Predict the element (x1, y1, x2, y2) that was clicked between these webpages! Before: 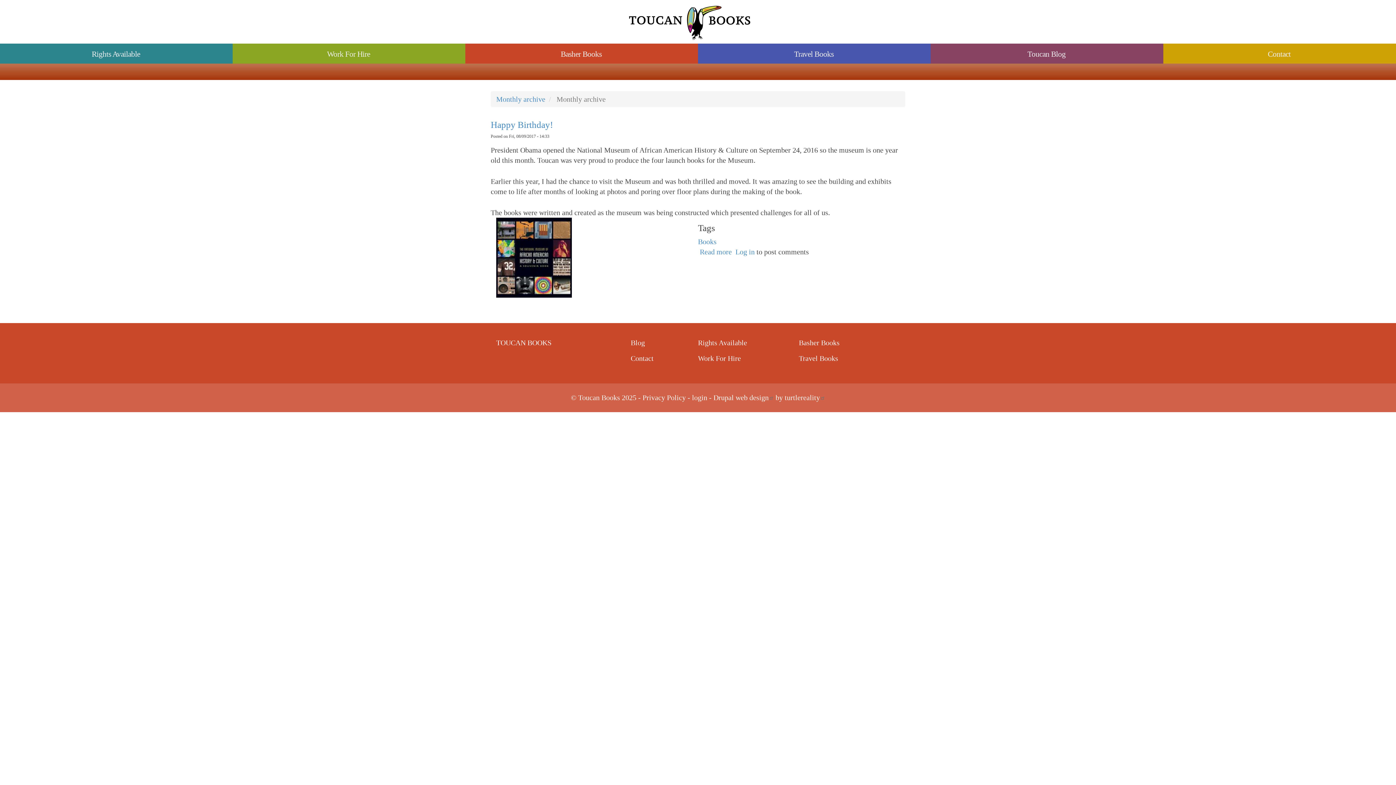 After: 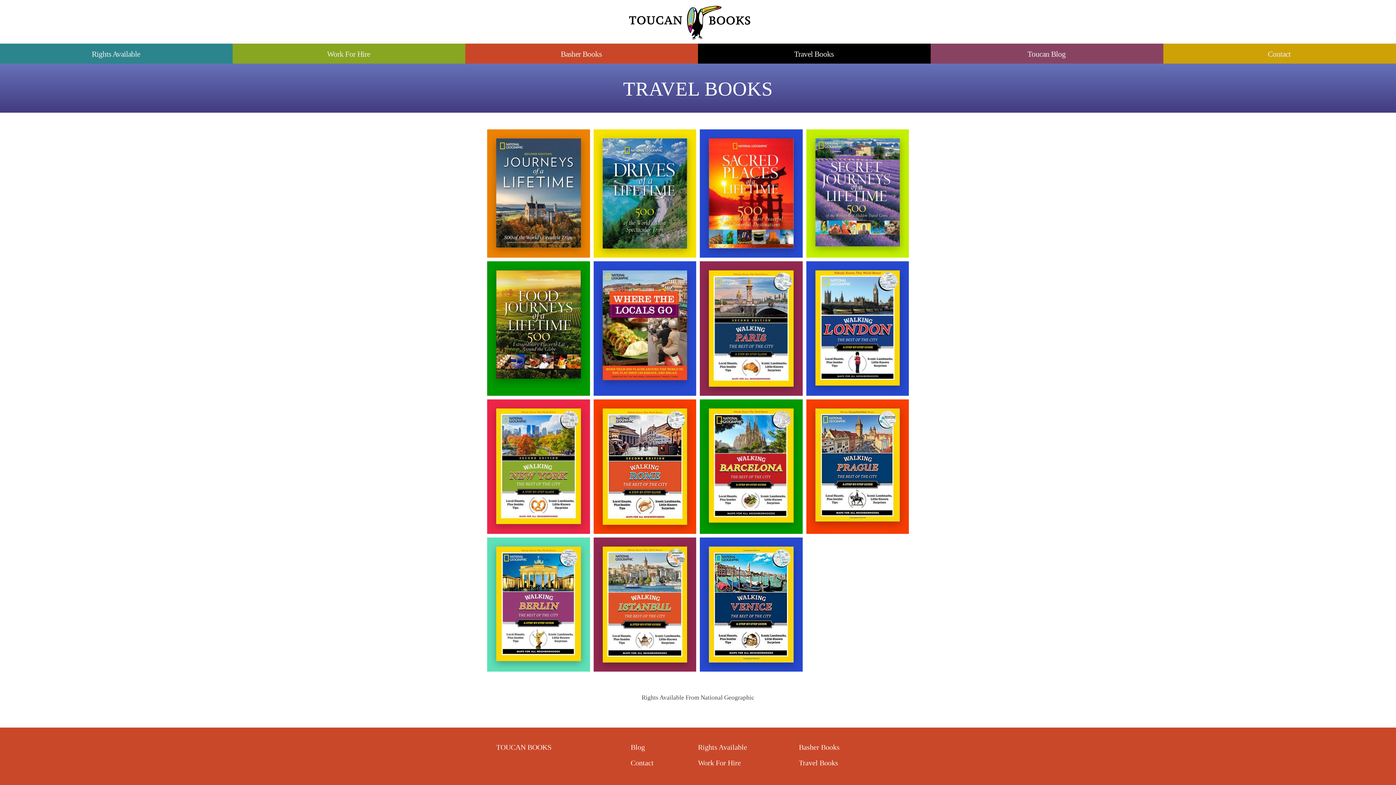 Action: label: Travel Books bbox: (698, 43, 930, 63)